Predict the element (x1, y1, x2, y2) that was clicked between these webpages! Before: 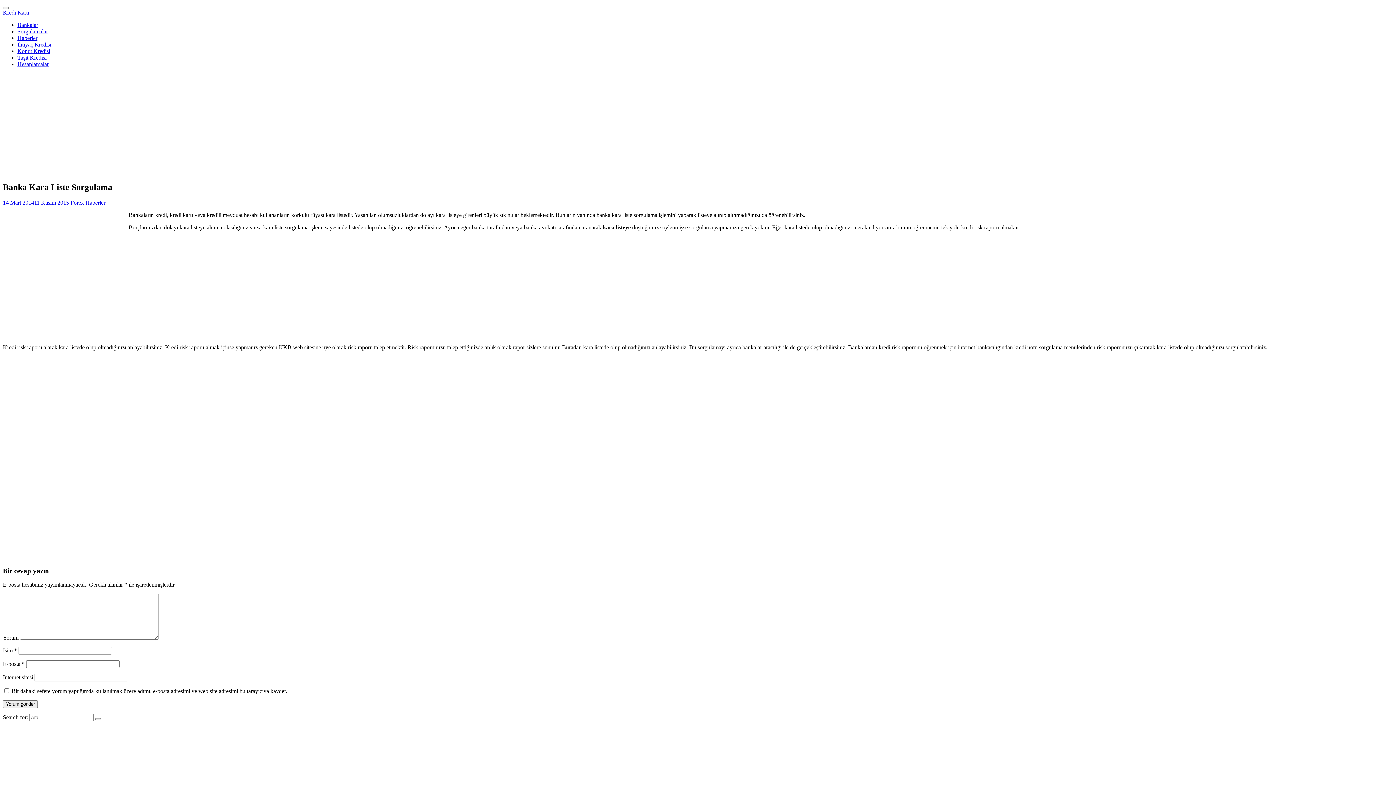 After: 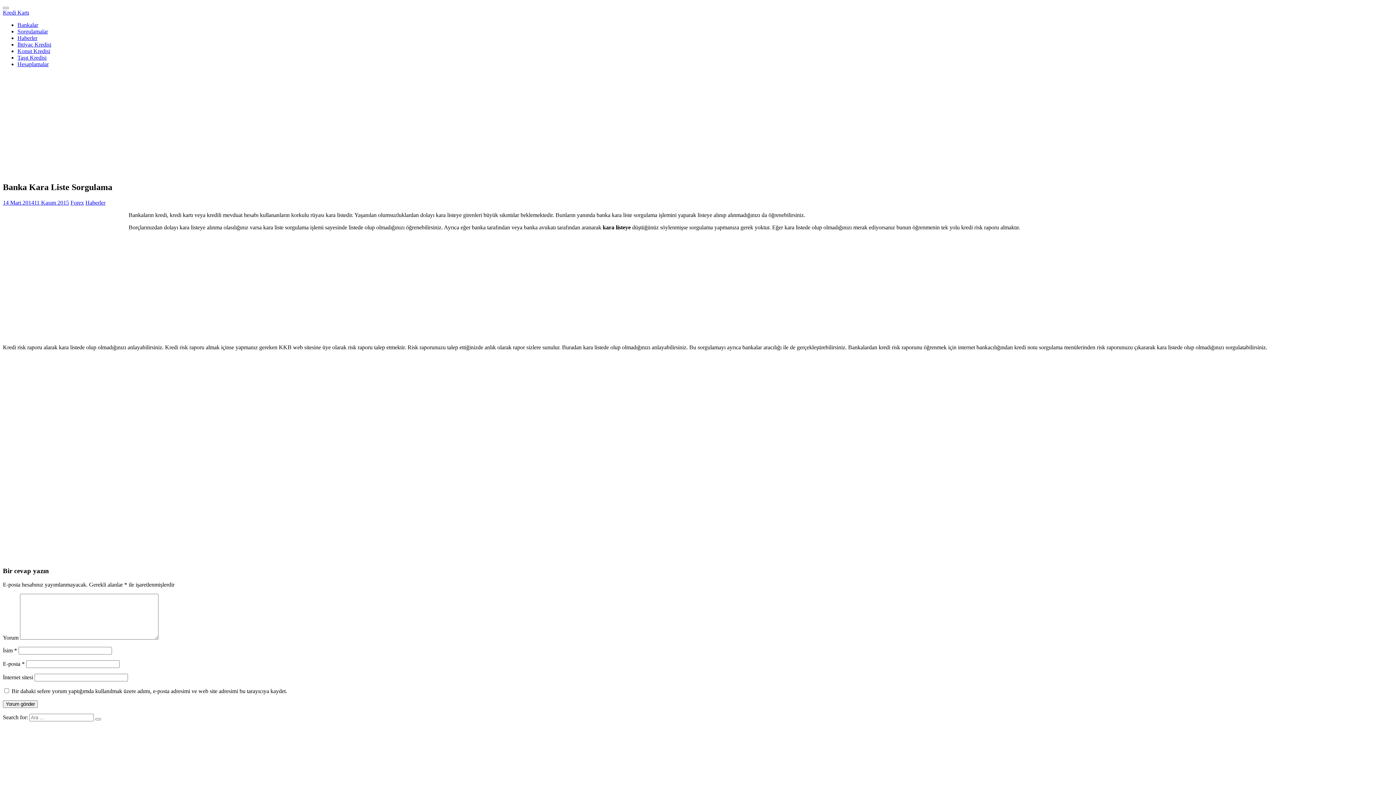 Action: bbox: (17, 21, 38, 28) label: Bankalar